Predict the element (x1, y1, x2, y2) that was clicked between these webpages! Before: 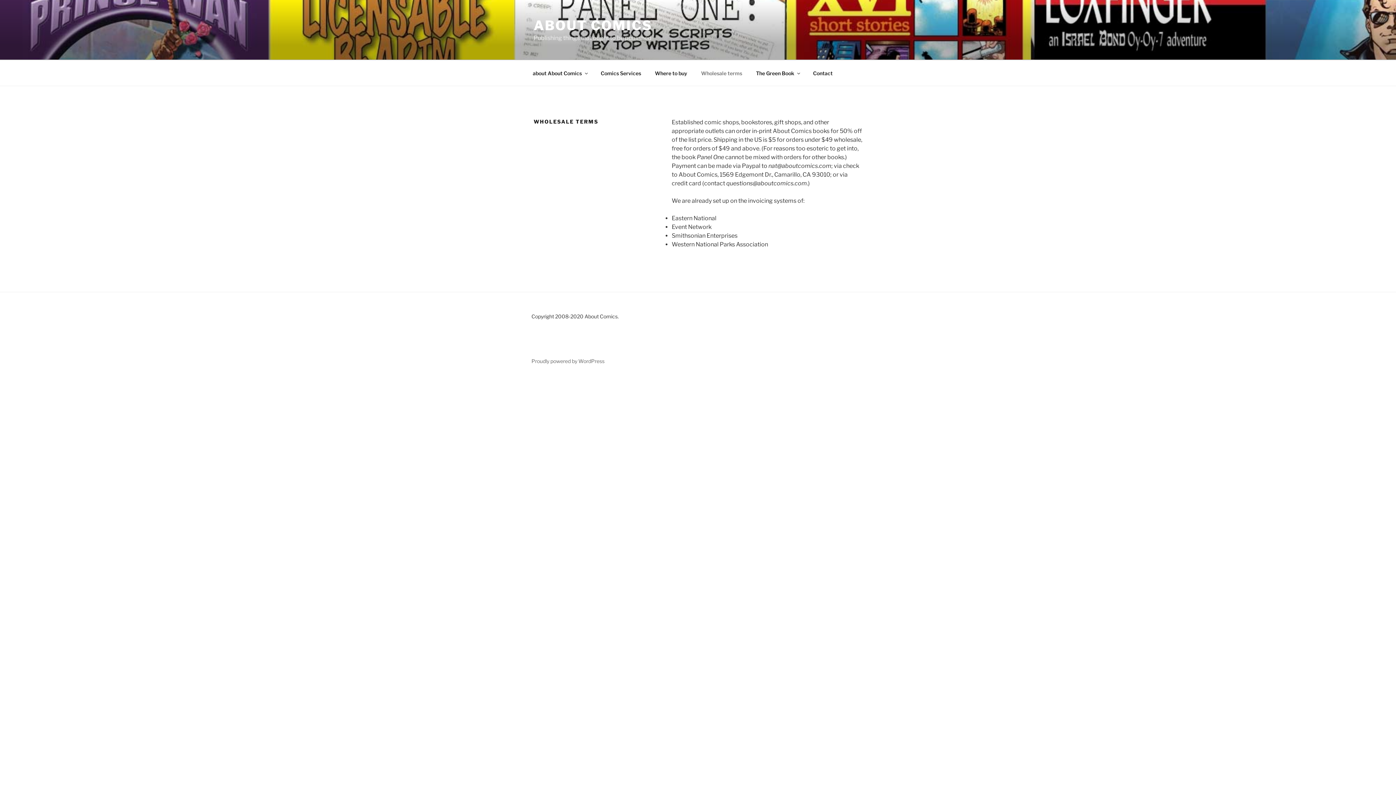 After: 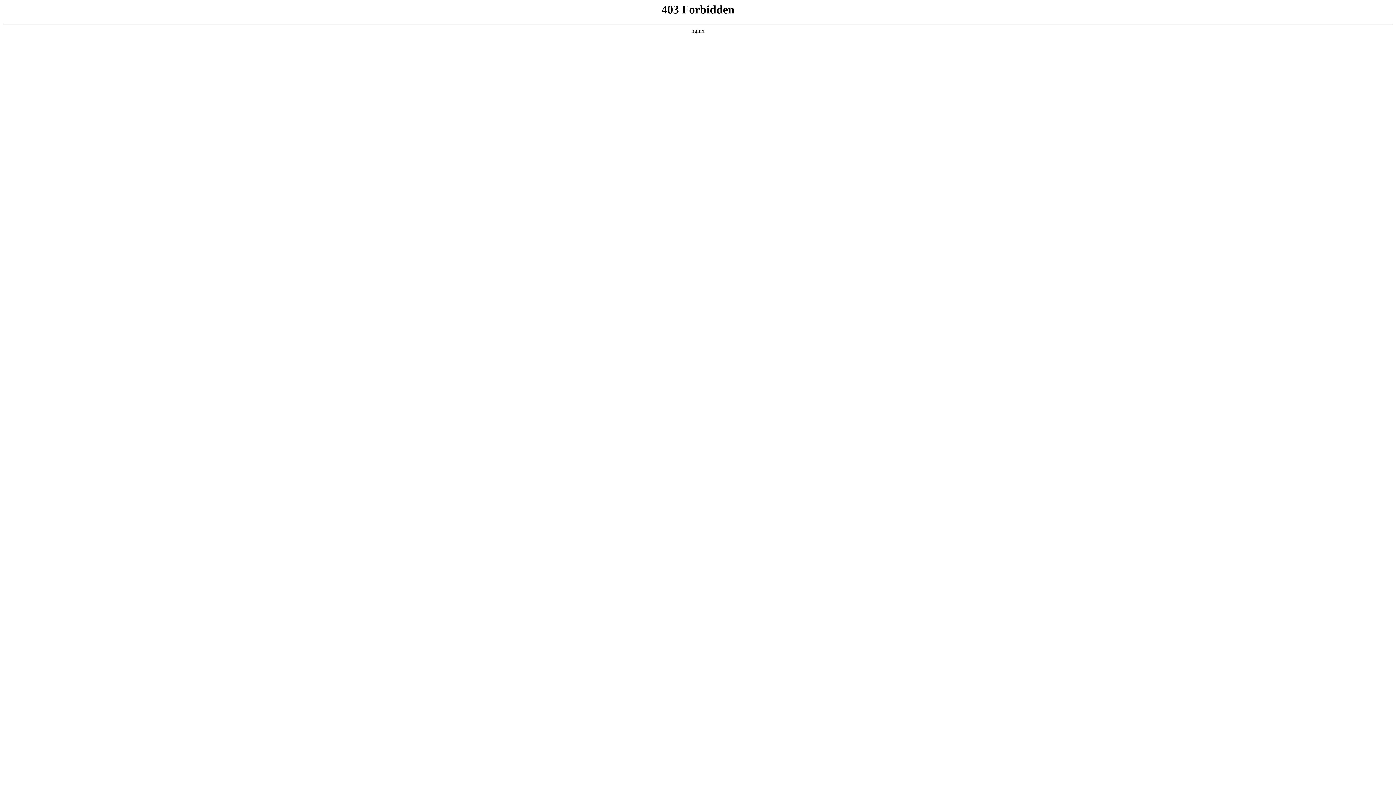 Action: bbox: (531, 358, 604, 364) label: Proudly powered by WordPress